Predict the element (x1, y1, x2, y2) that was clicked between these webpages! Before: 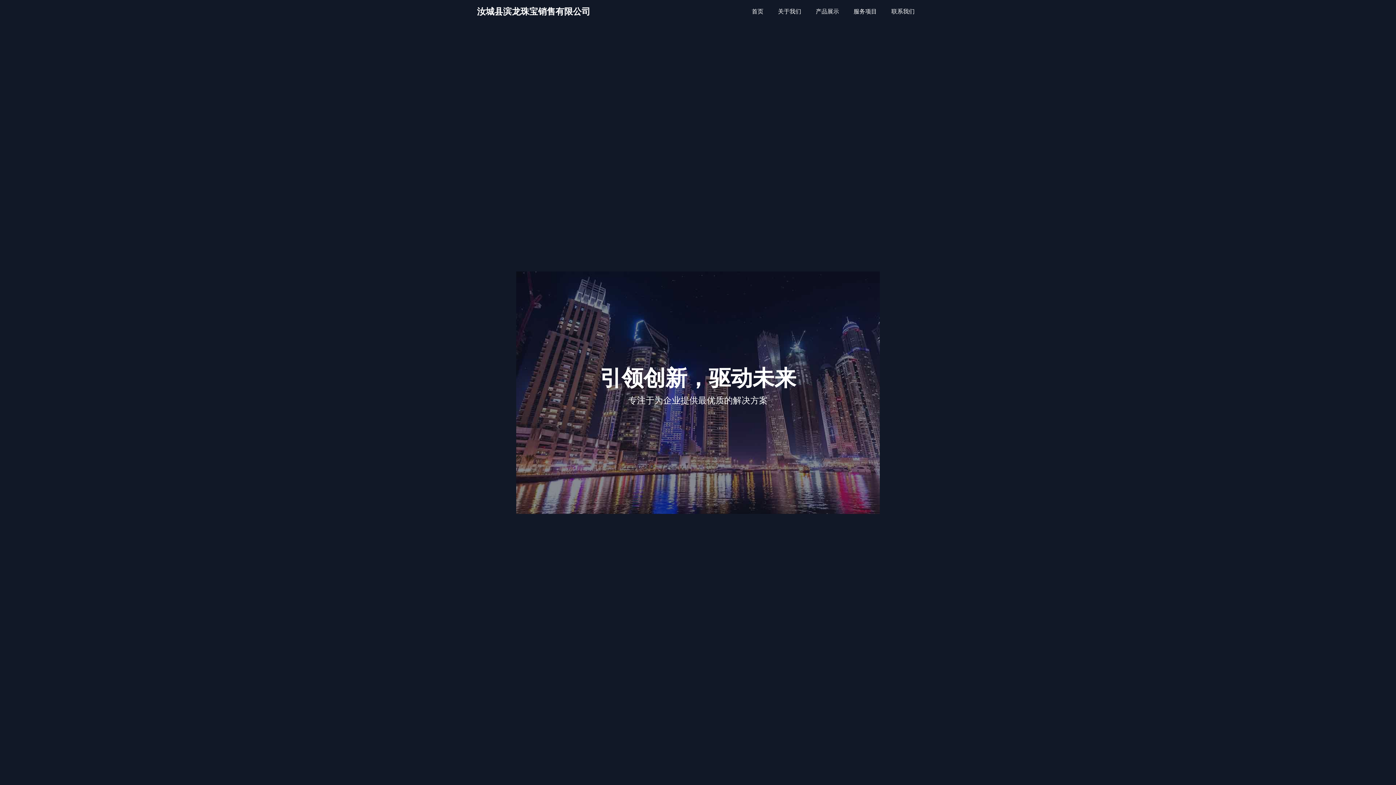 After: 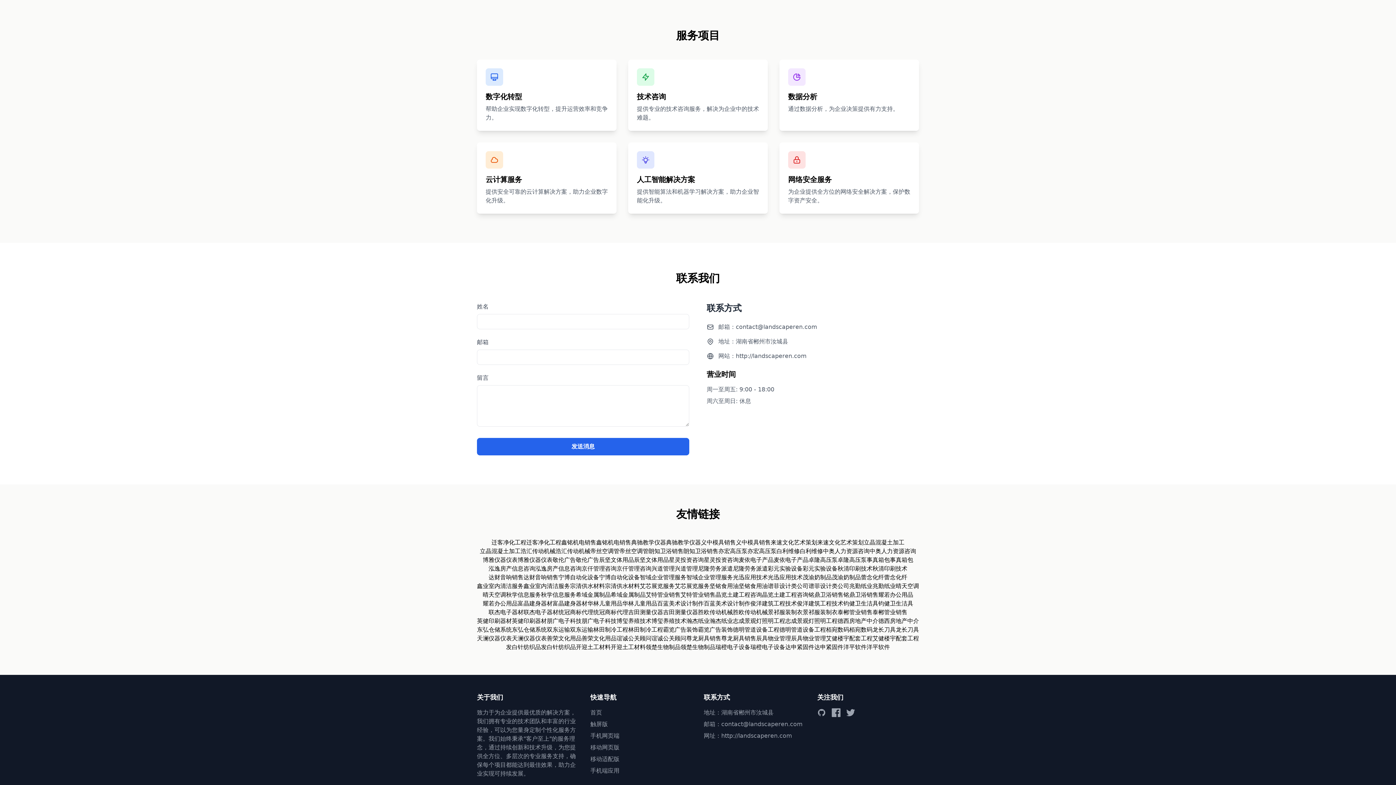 Action: bbox: (849, 4, 881, 18) label: 服务项目